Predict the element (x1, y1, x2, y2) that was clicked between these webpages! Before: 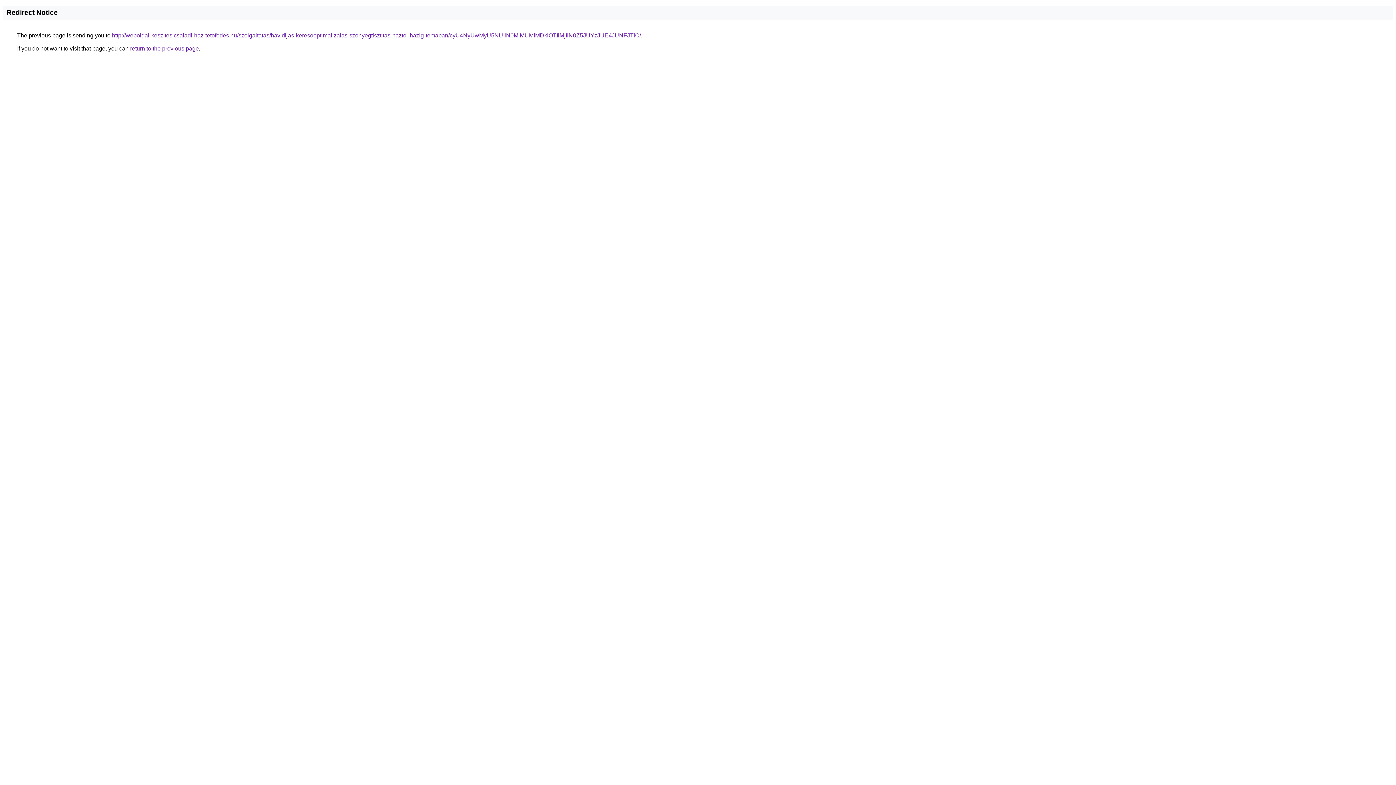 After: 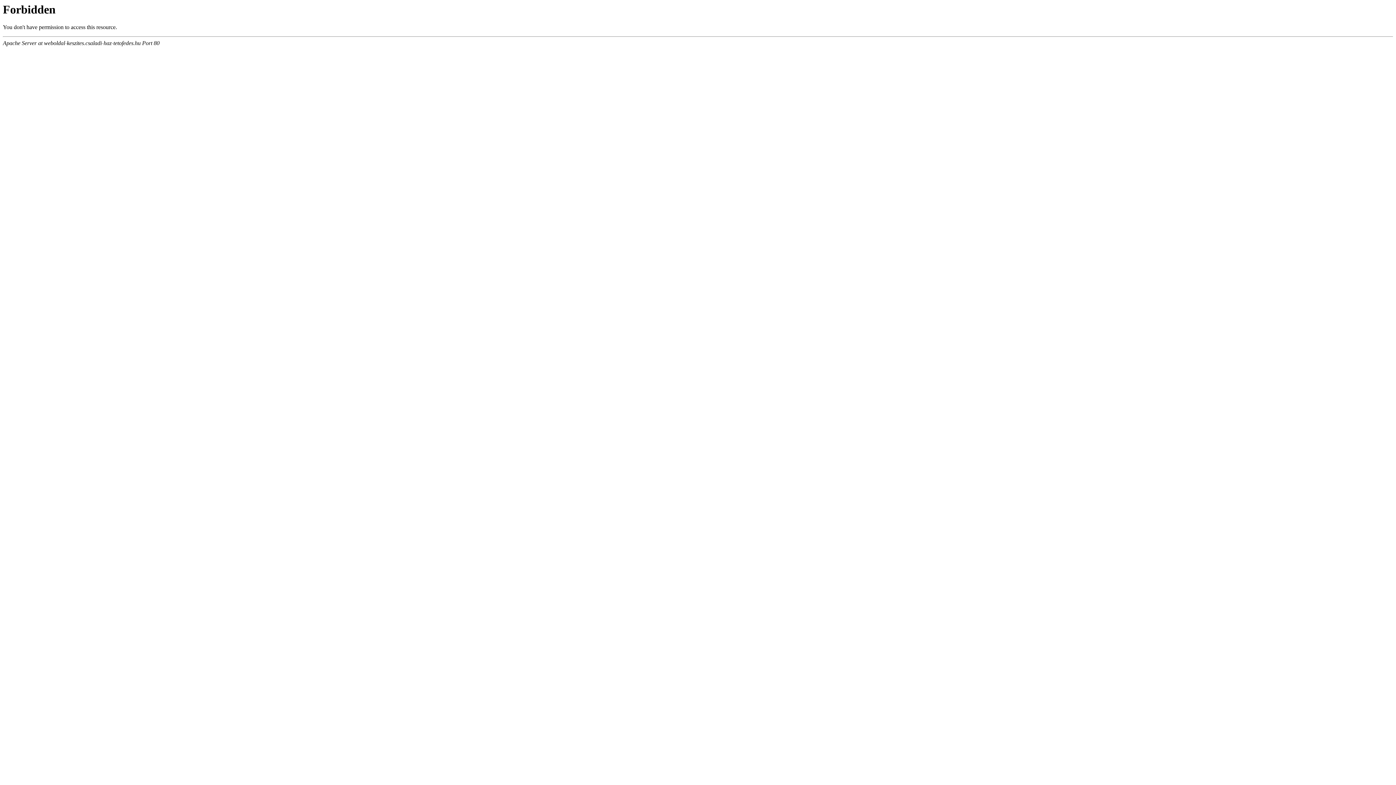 Action: label: http://weboldal-keszites.csaladi-haz-tetofedes.hu/szolgaltatas/havidijas-keresooptimalizalas-szonyegtisztitas-haztol-hazig-temaban/cyU4NyUwMyU5NUIlN0MlMUMlMDklOTIlMjIlN0Z5JUYzJUE4JUNFJTlC/ bbox: (112, 32, 641, 38)